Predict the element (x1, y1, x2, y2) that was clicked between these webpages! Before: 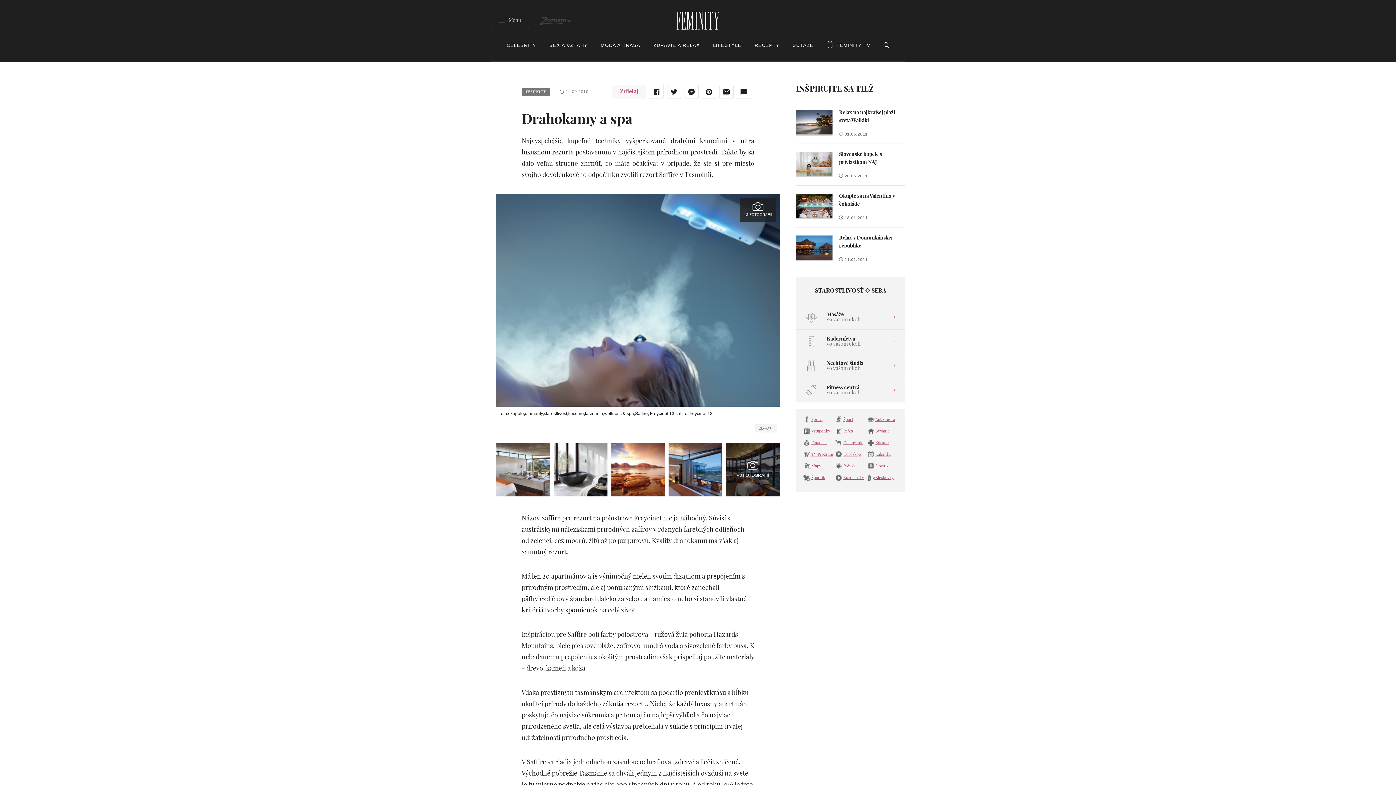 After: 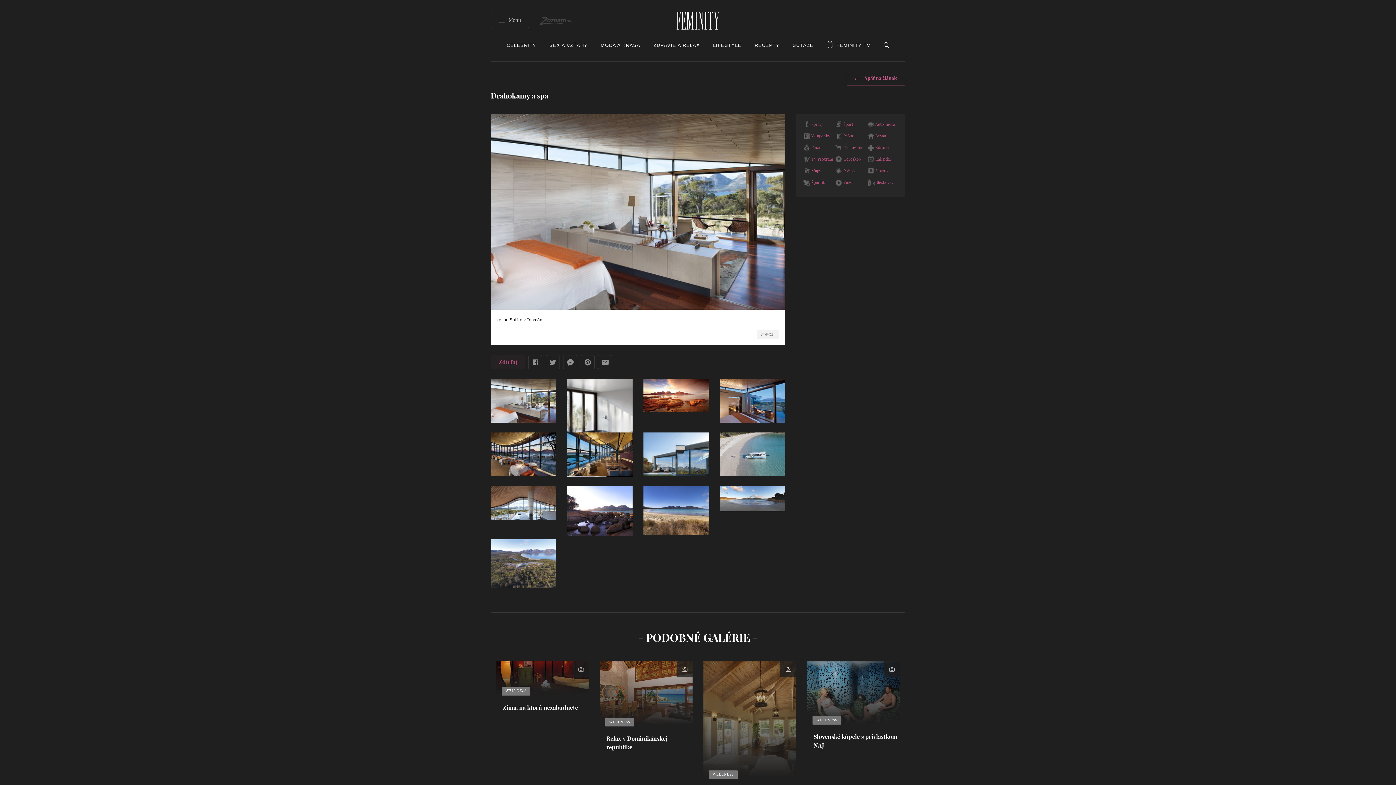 Action: label: 13 FOTOGRAFIÍ bbox: (496, 194, 780, 406)